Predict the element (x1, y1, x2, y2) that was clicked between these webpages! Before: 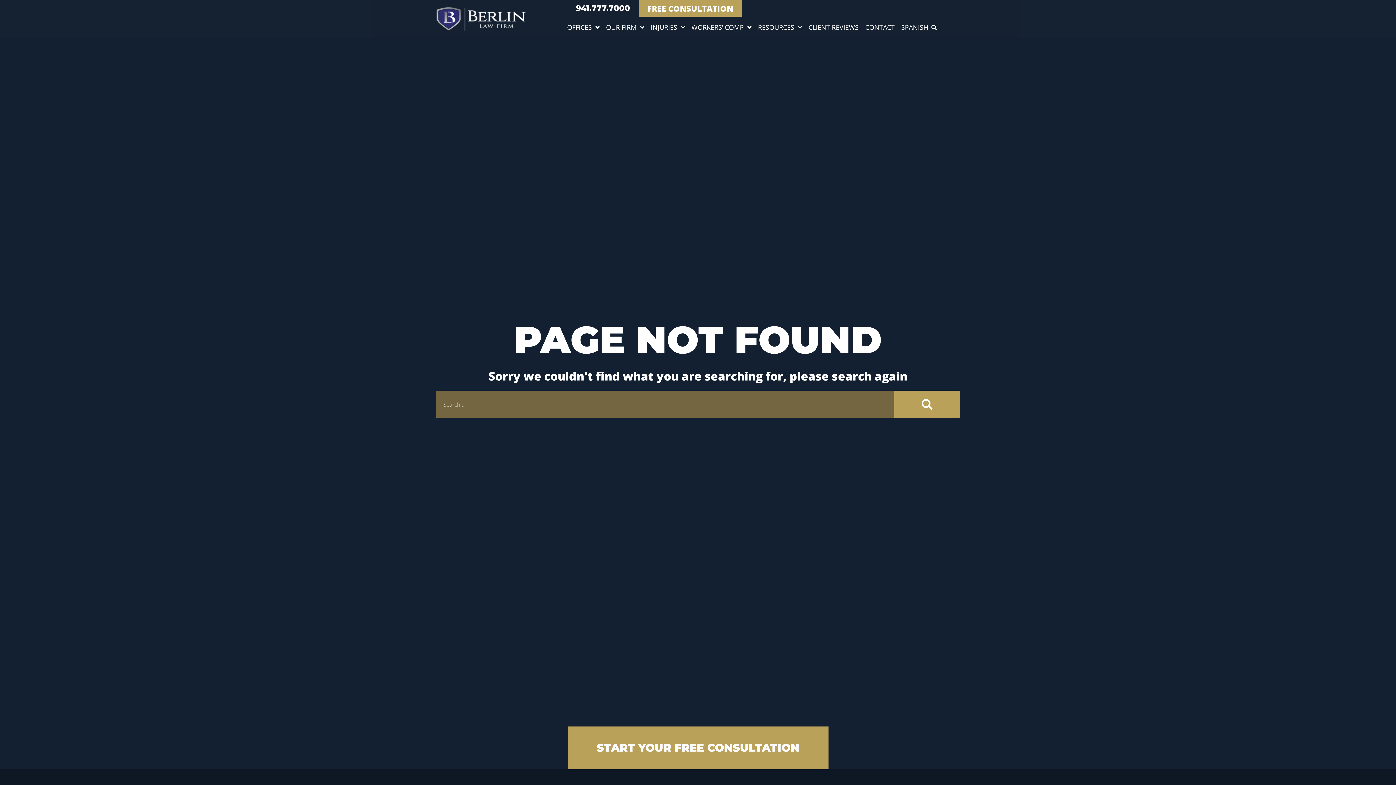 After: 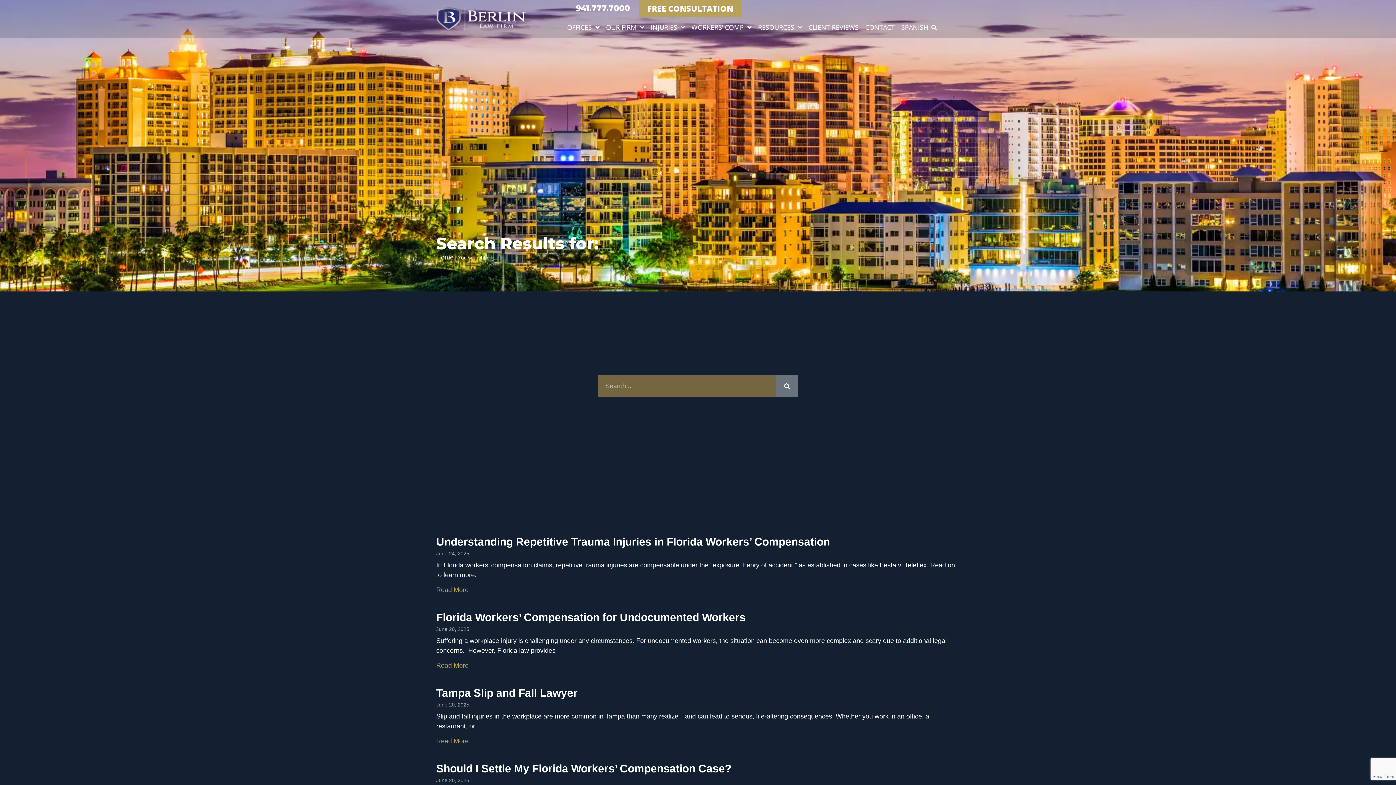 Action: label: Search bbox: (894, 390, 960, 418)